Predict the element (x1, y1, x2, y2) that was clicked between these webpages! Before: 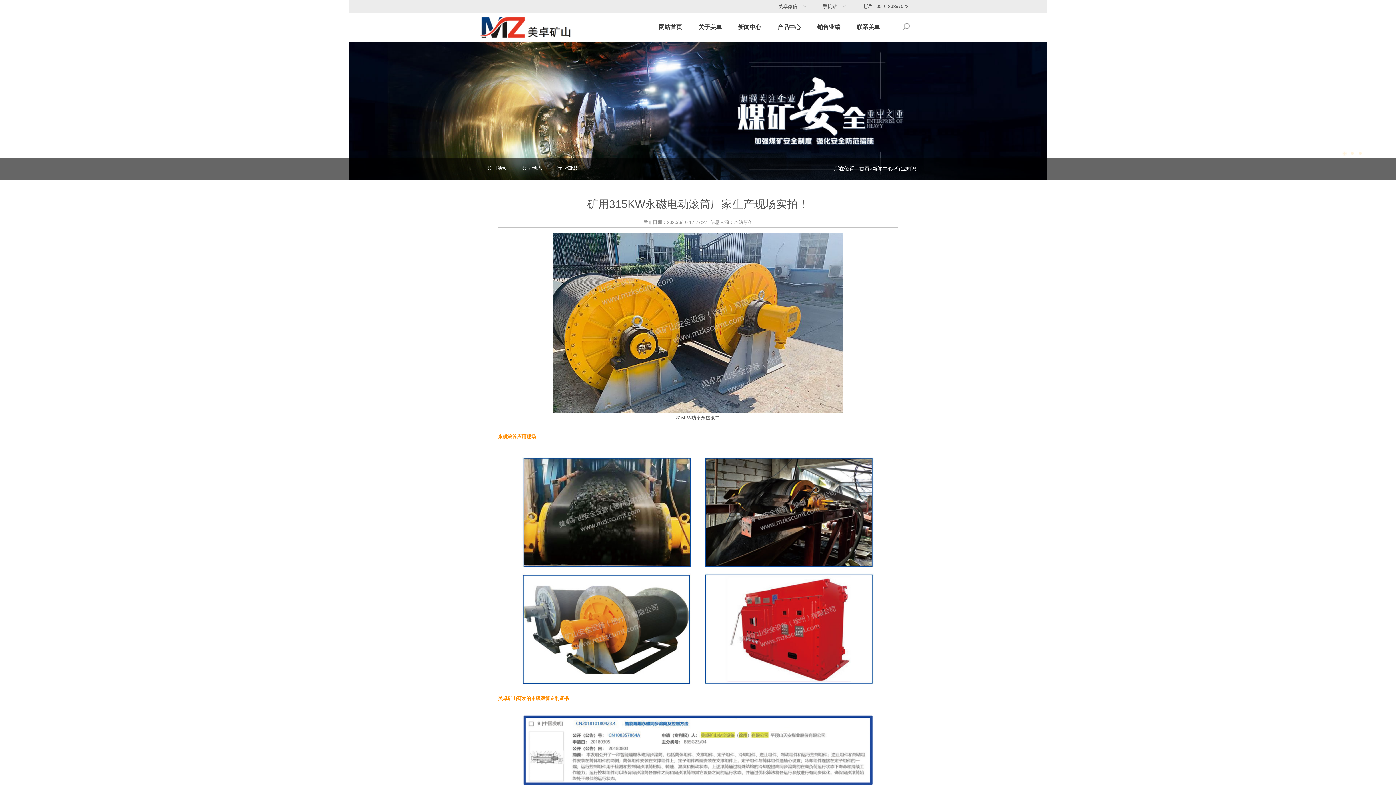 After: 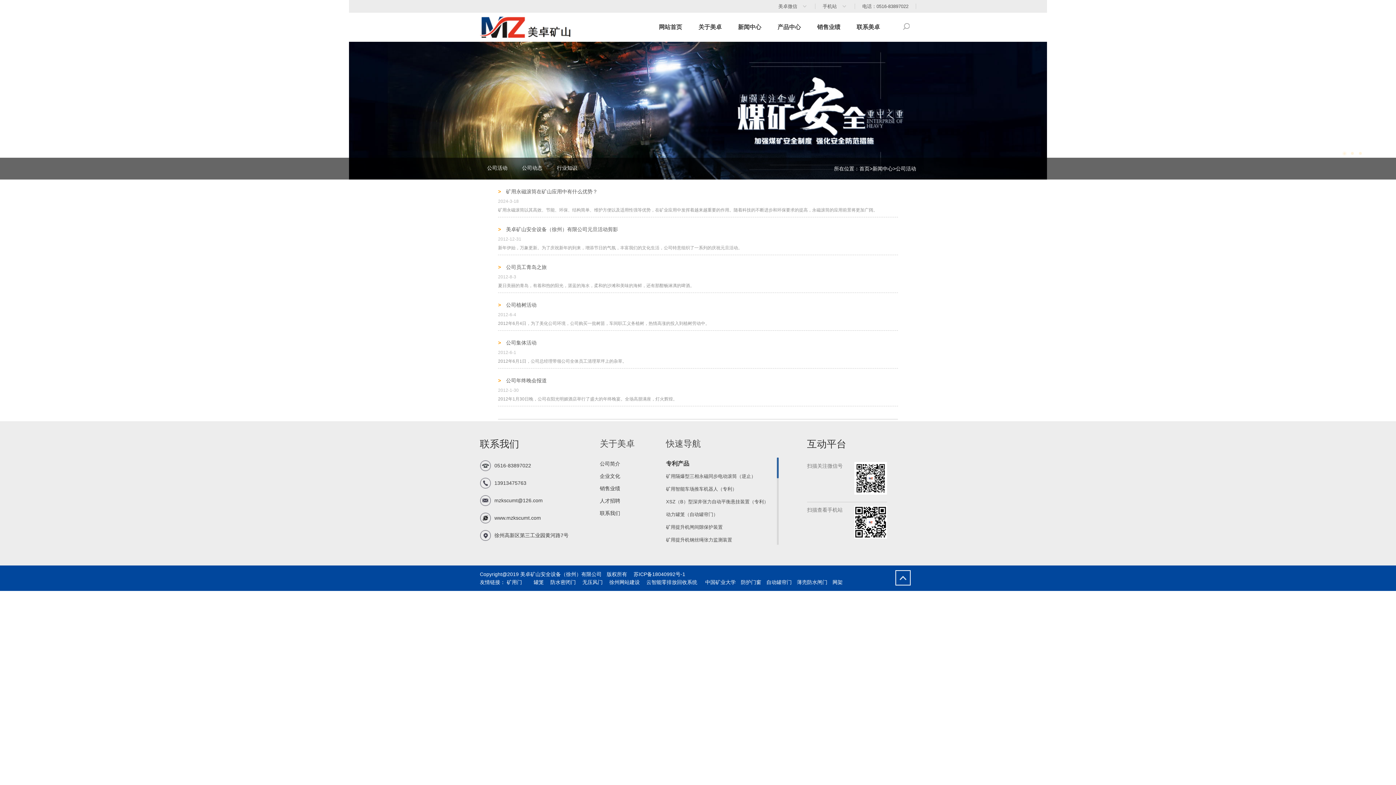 Action: label: 公司活动 bbox: (487, 165, 507, 170)